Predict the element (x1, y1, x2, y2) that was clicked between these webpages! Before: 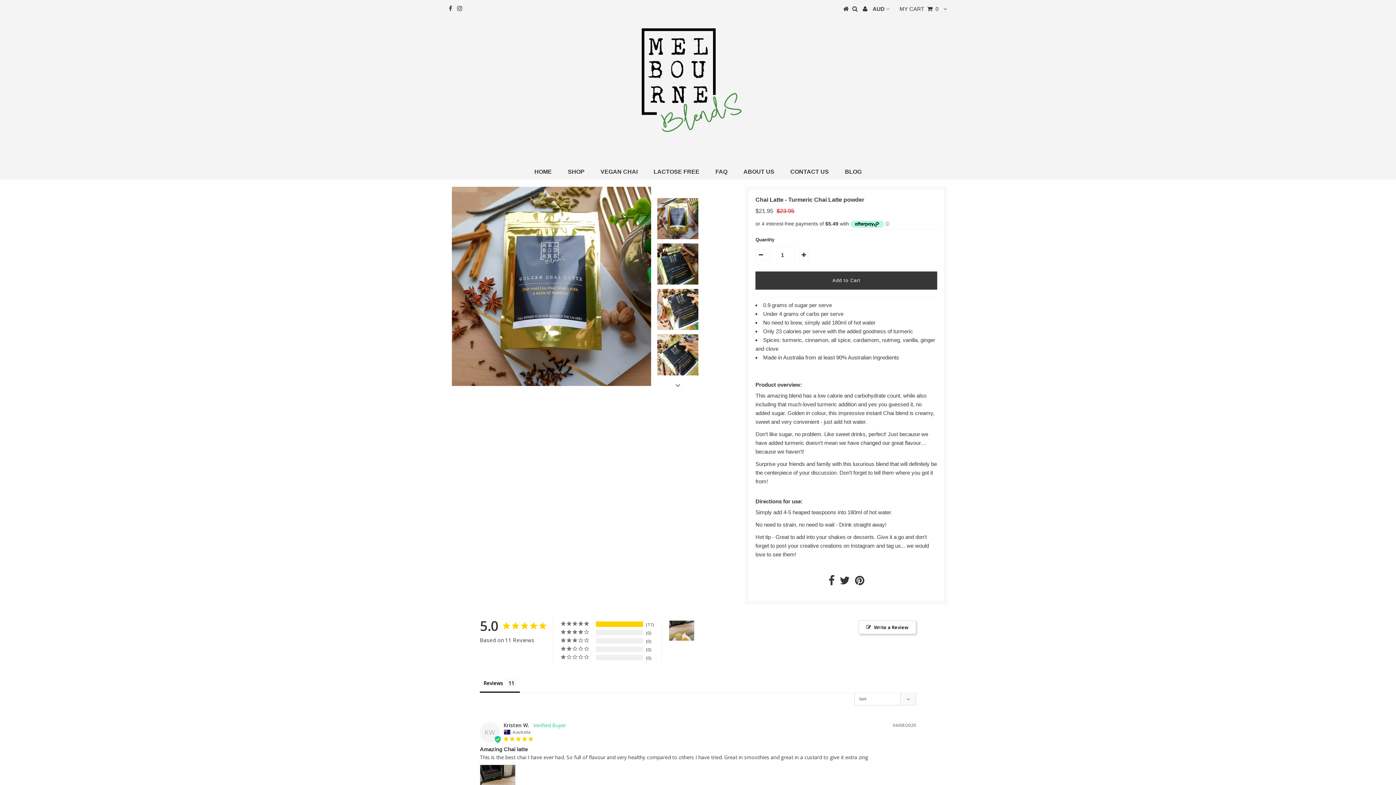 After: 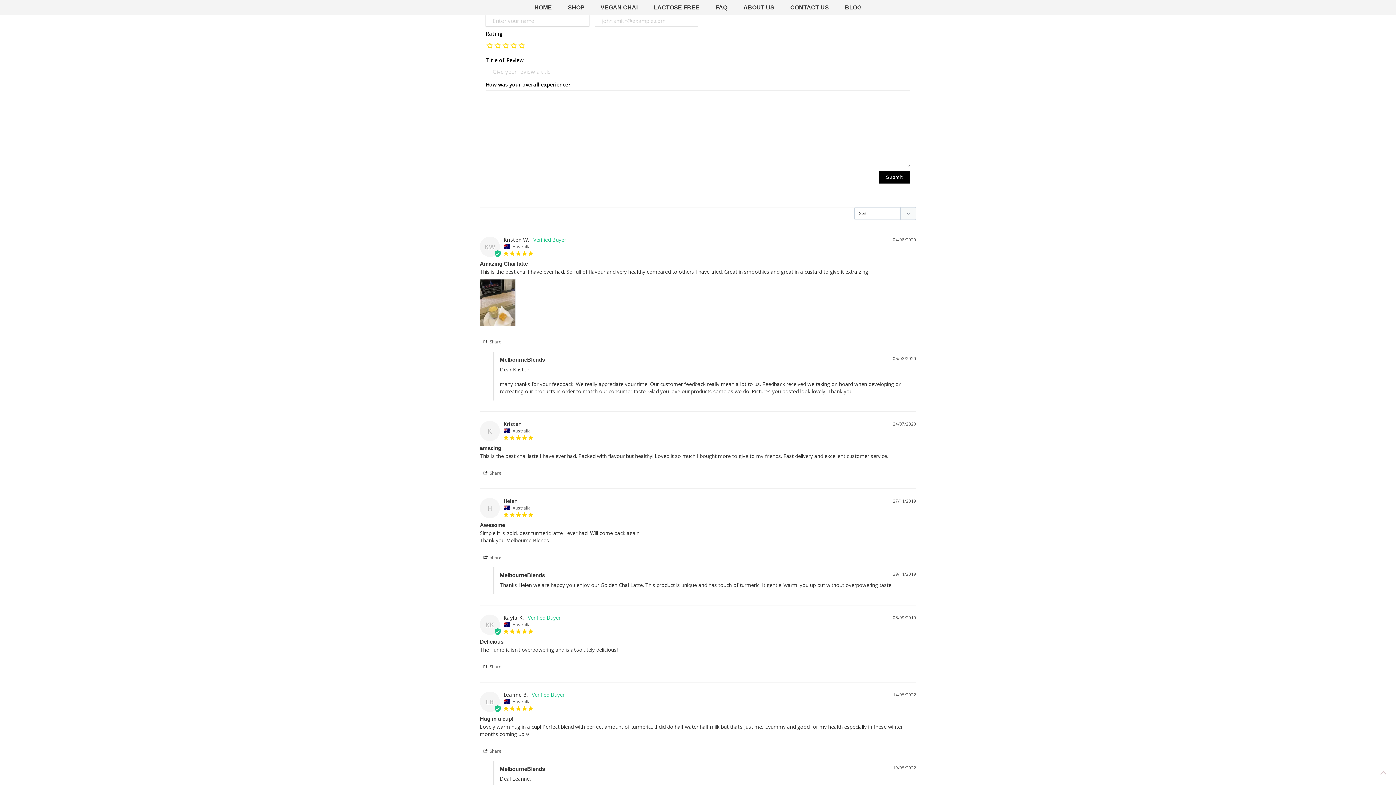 Action: label: Write a Review bbox: (858, 620, 916, 634)